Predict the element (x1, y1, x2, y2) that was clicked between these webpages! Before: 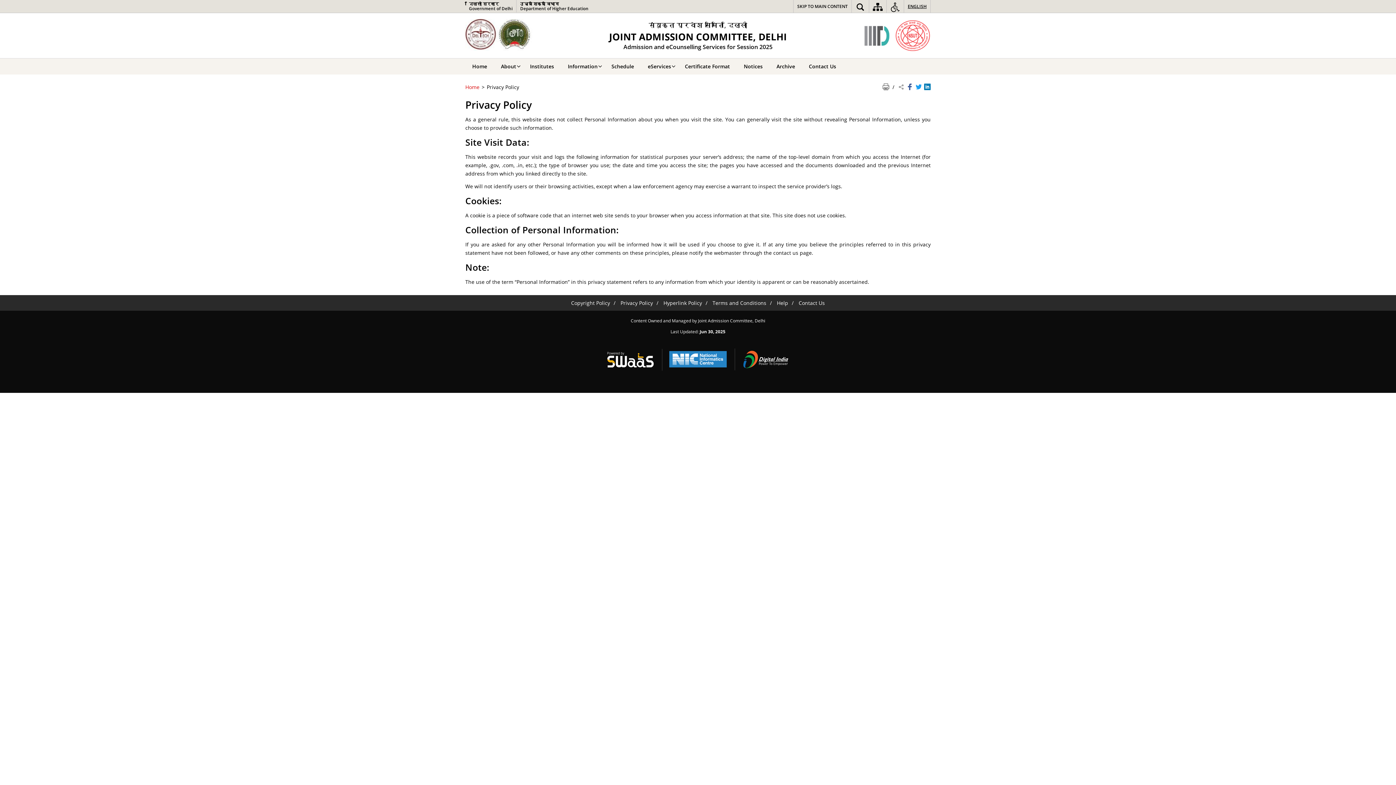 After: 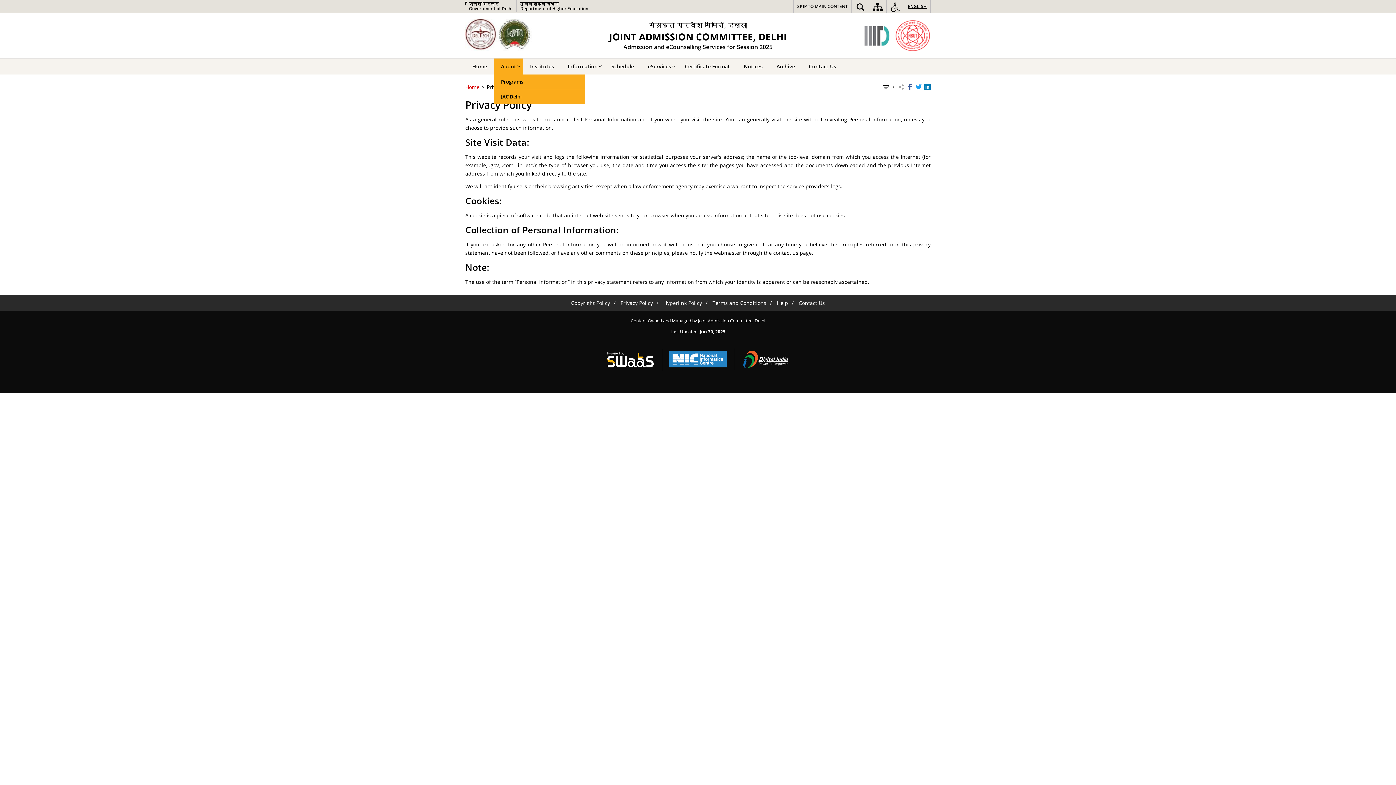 Action: label: About bbox: (494, 58, 523, 74)